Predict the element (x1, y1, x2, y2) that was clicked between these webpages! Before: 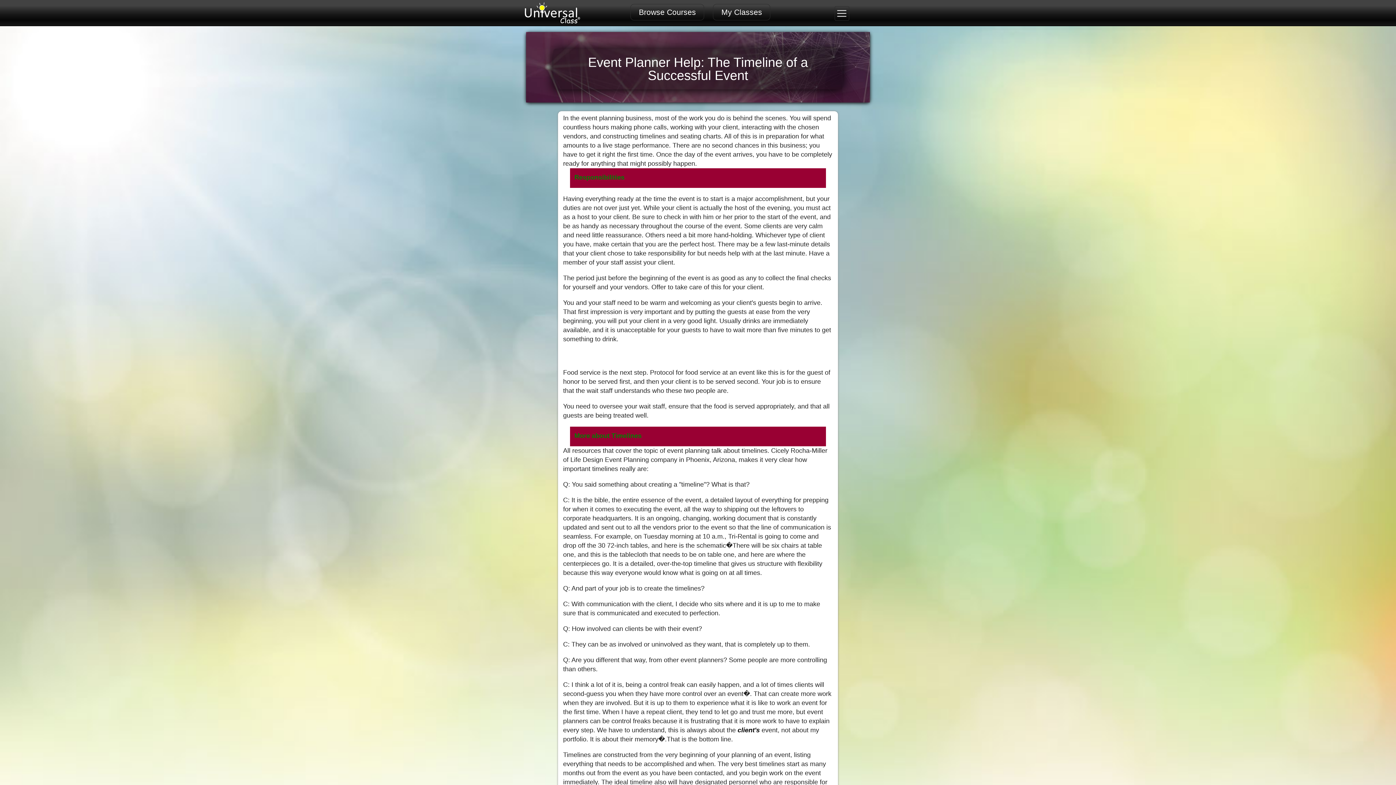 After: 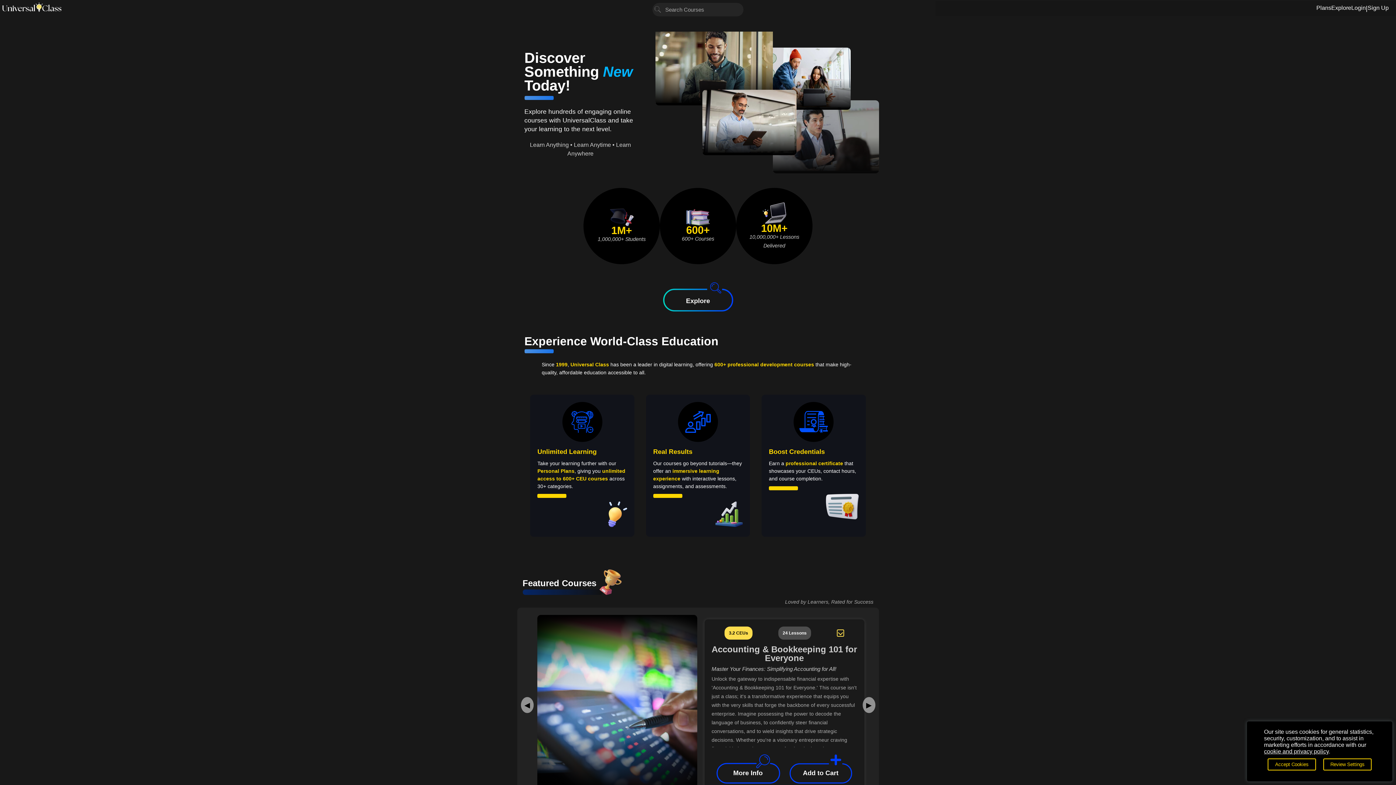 Action: bbox: (517, 21, 585, 27)